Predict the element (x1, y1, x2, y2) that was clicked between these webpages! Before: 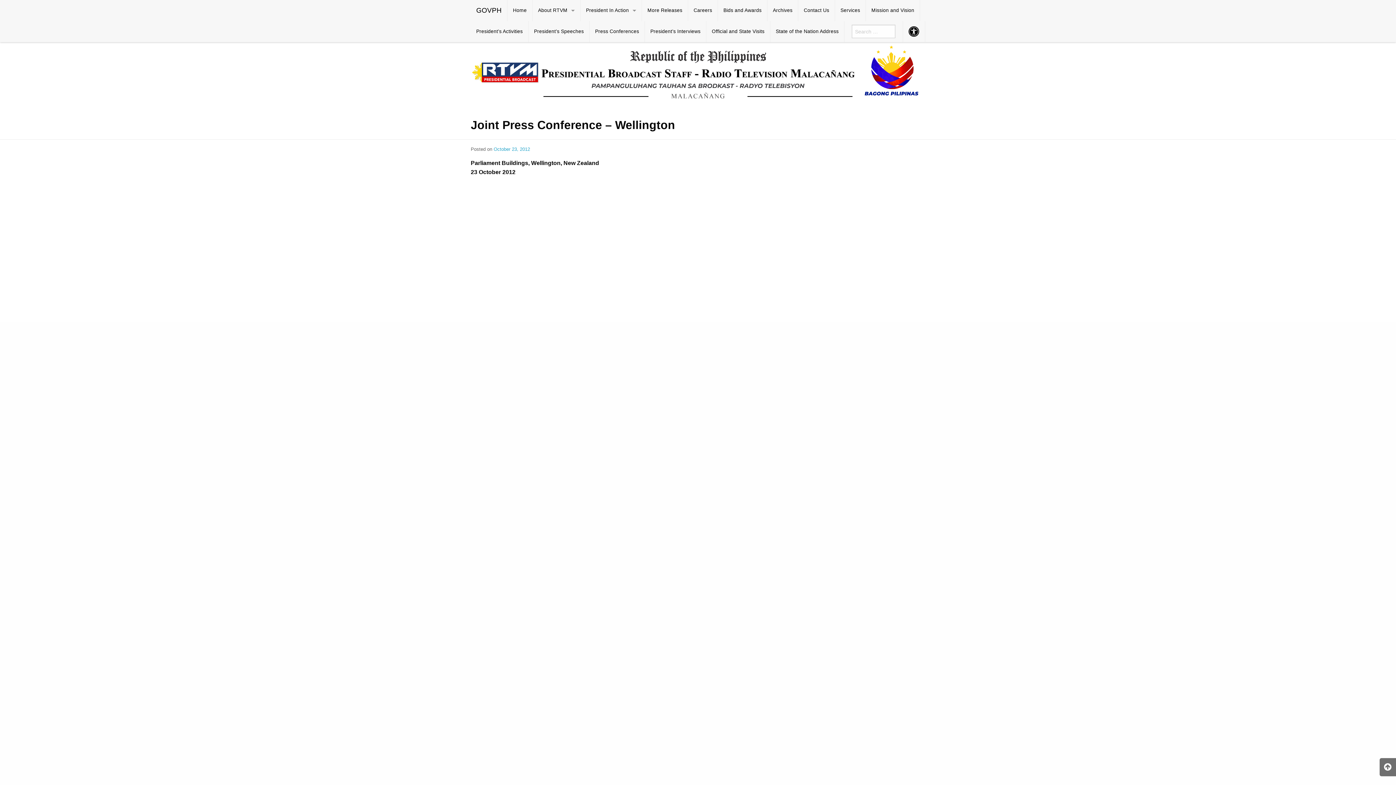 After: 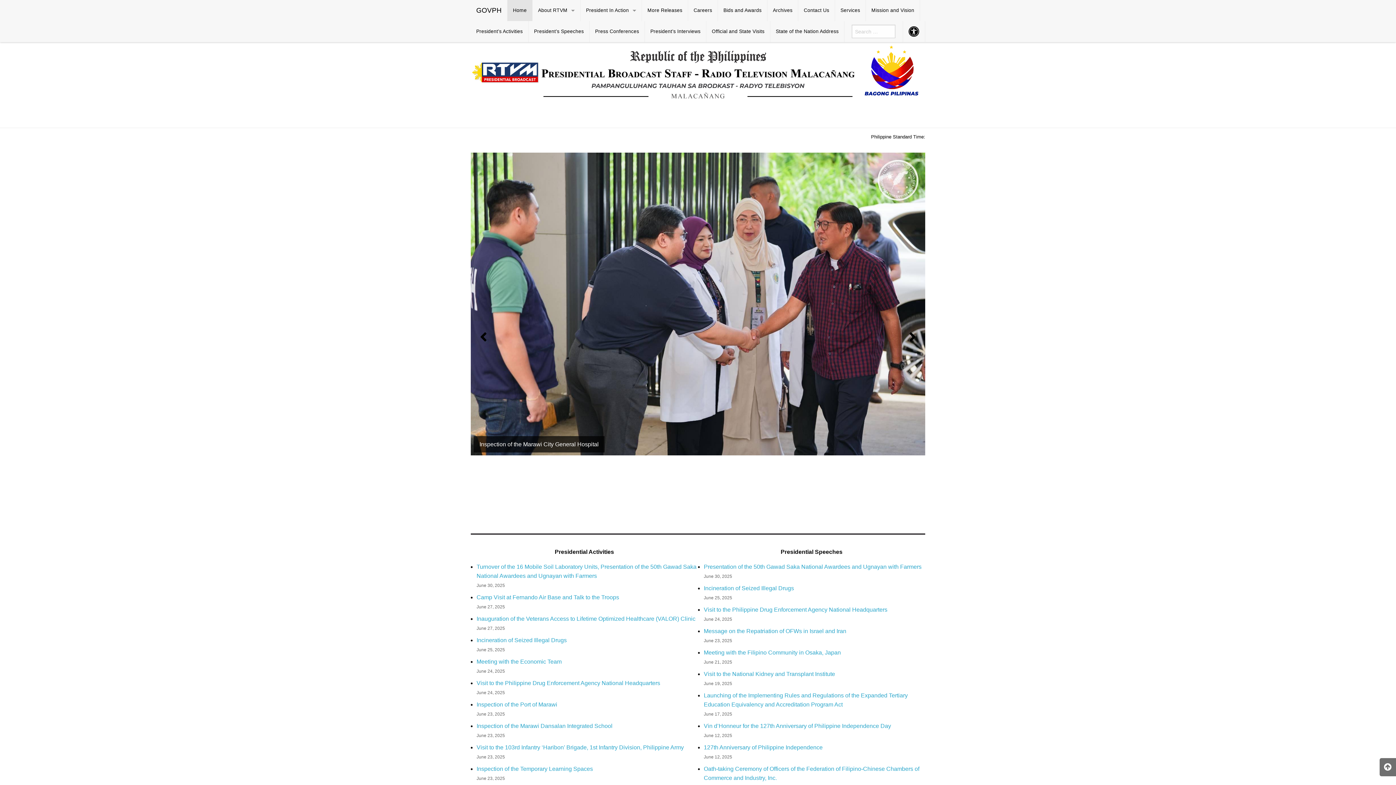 Action: label: Home bbox: (507, 0, 532, 21)